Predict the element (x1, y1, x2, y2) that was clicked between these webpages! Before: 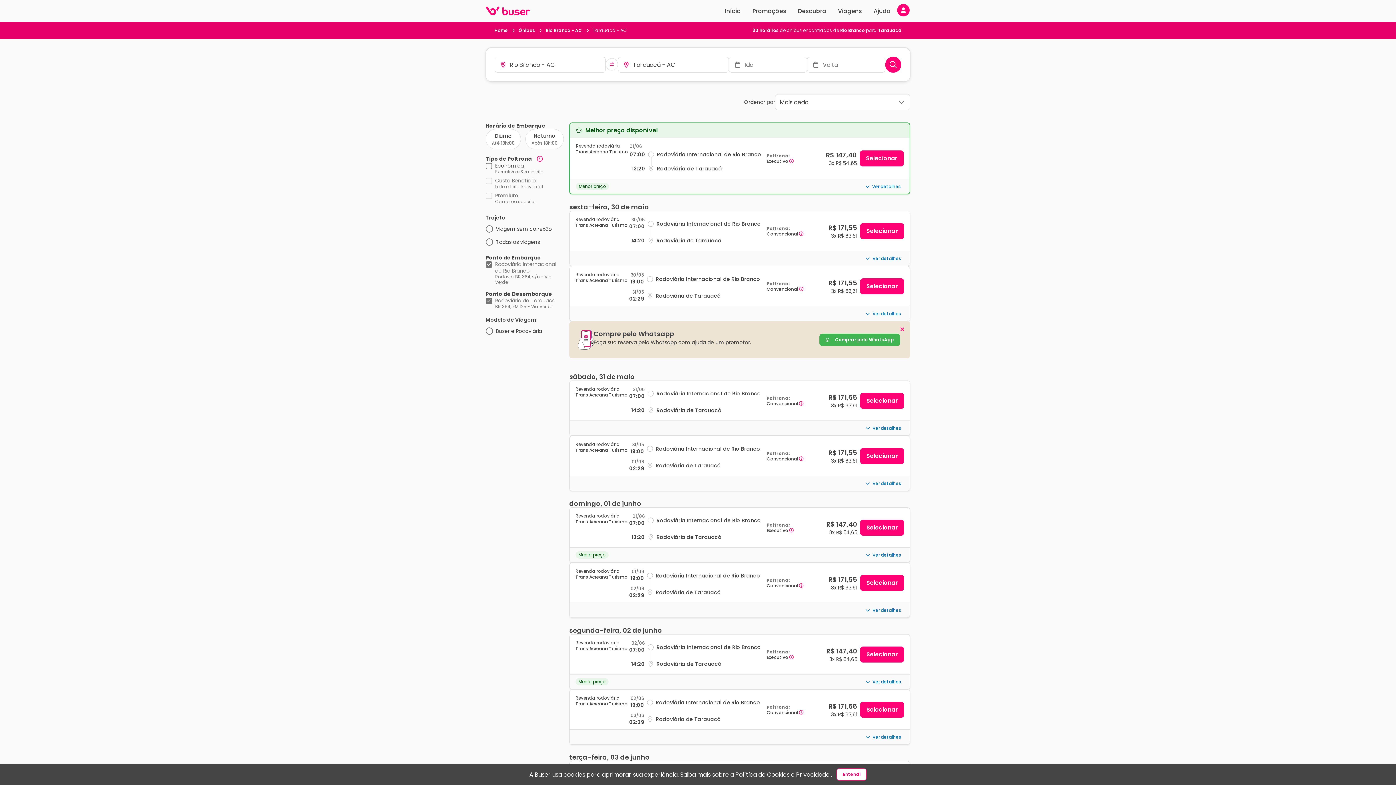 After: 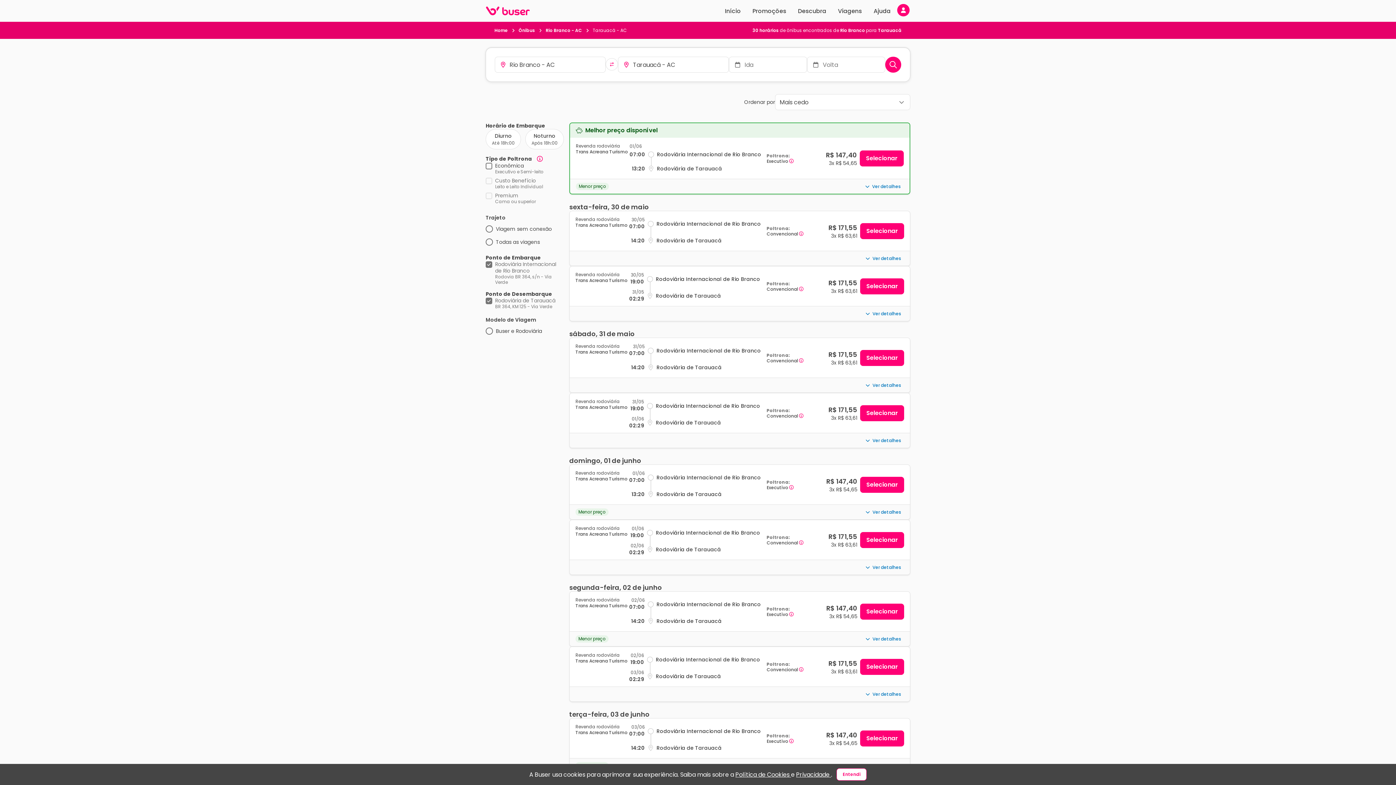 Action: bbox: (894, 321, 910, 337)